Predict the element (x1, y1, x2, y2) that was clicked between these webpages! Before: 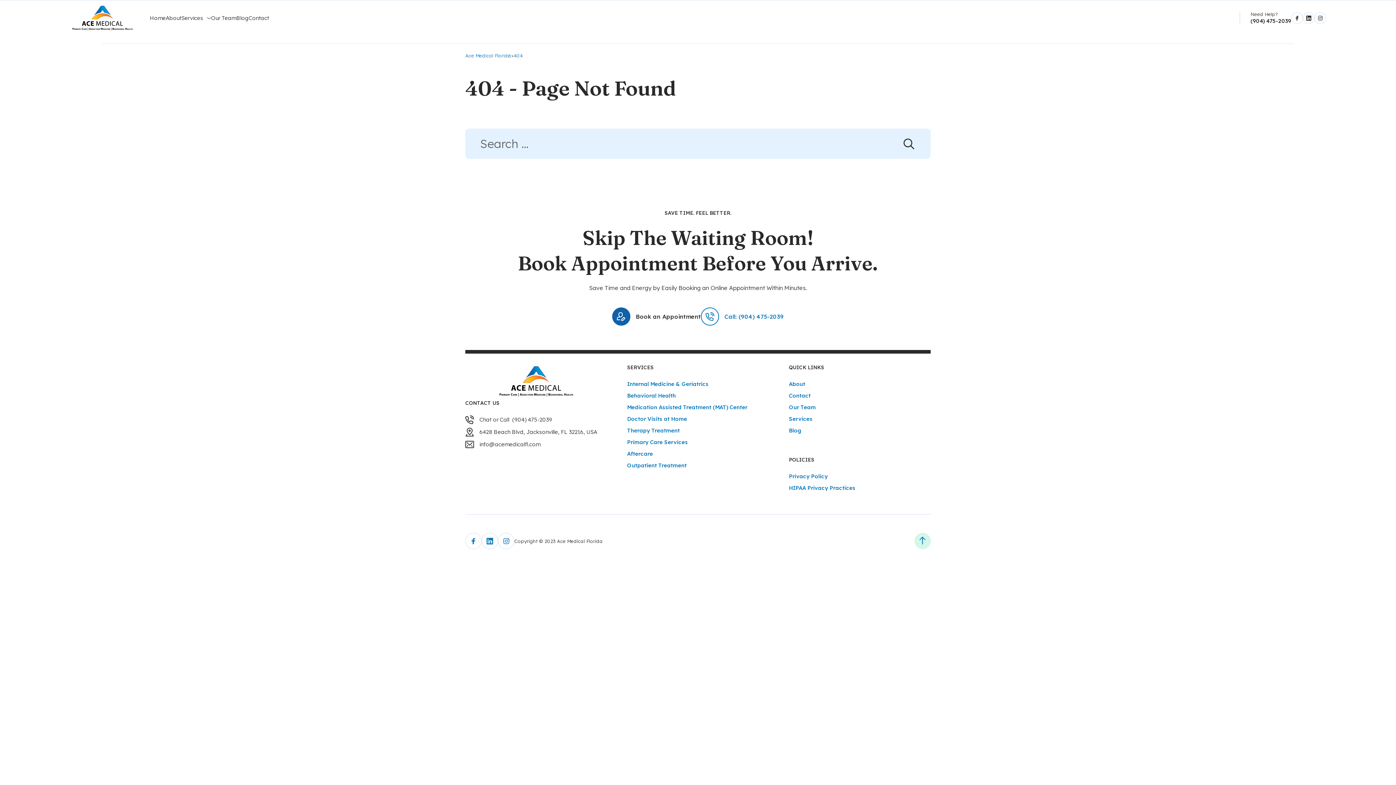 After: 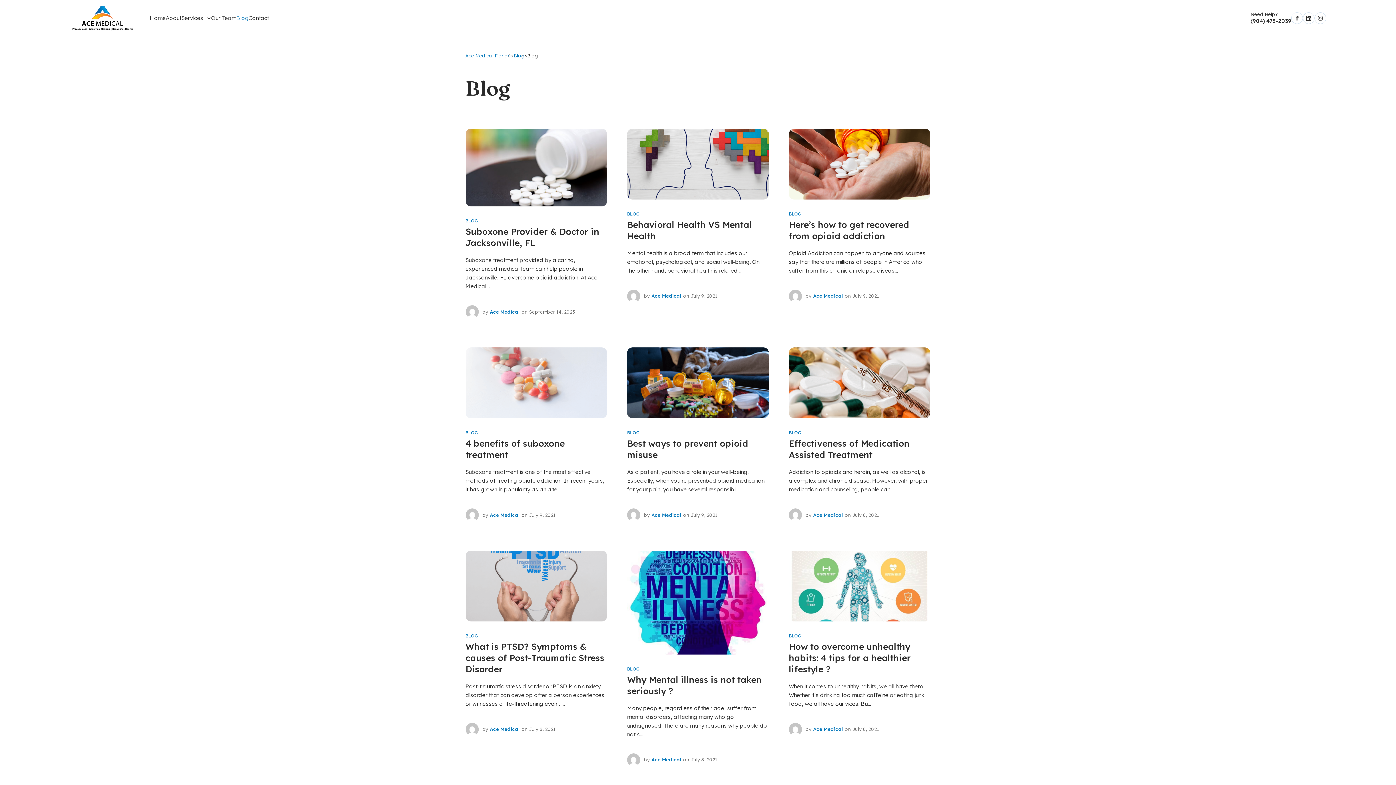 Action: bbox: (789, 427, 801, 434) label: Blog